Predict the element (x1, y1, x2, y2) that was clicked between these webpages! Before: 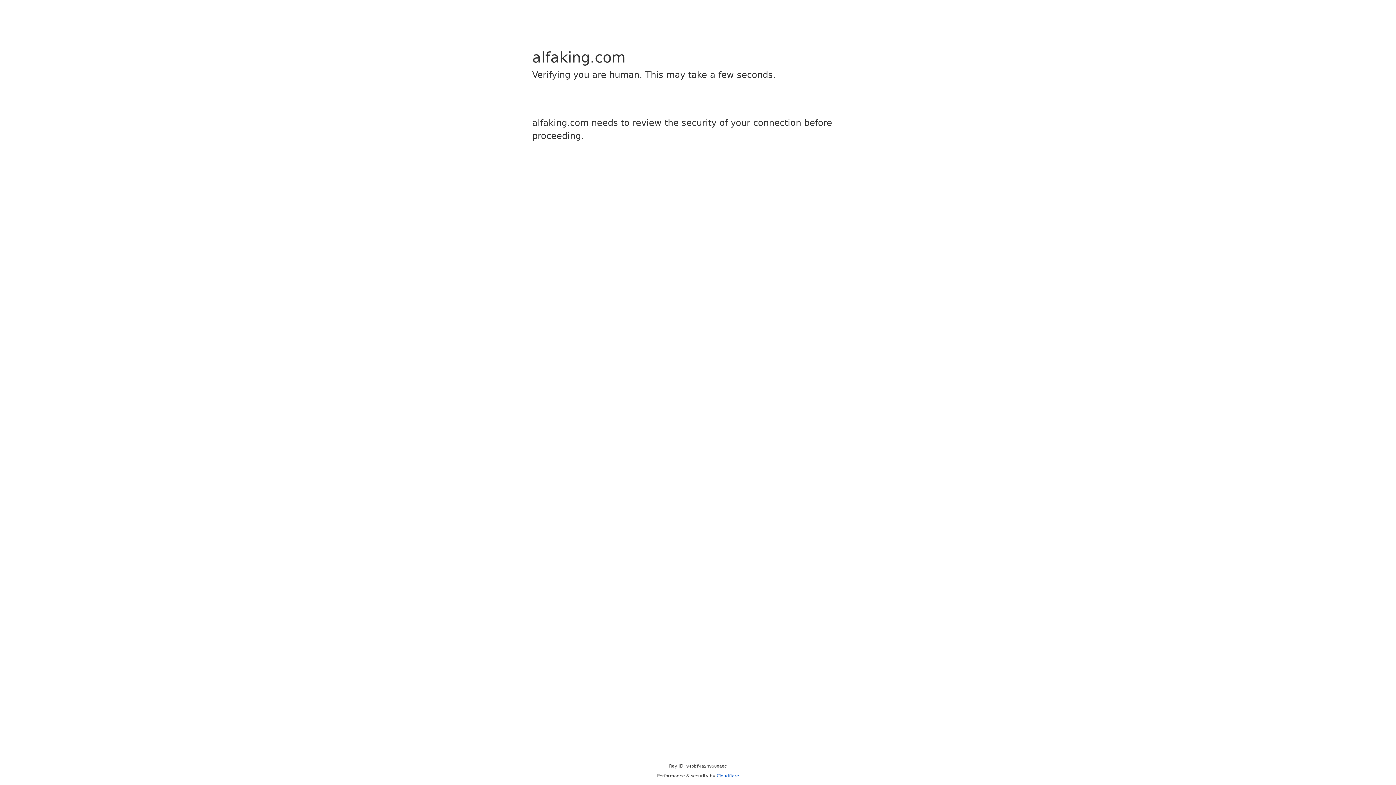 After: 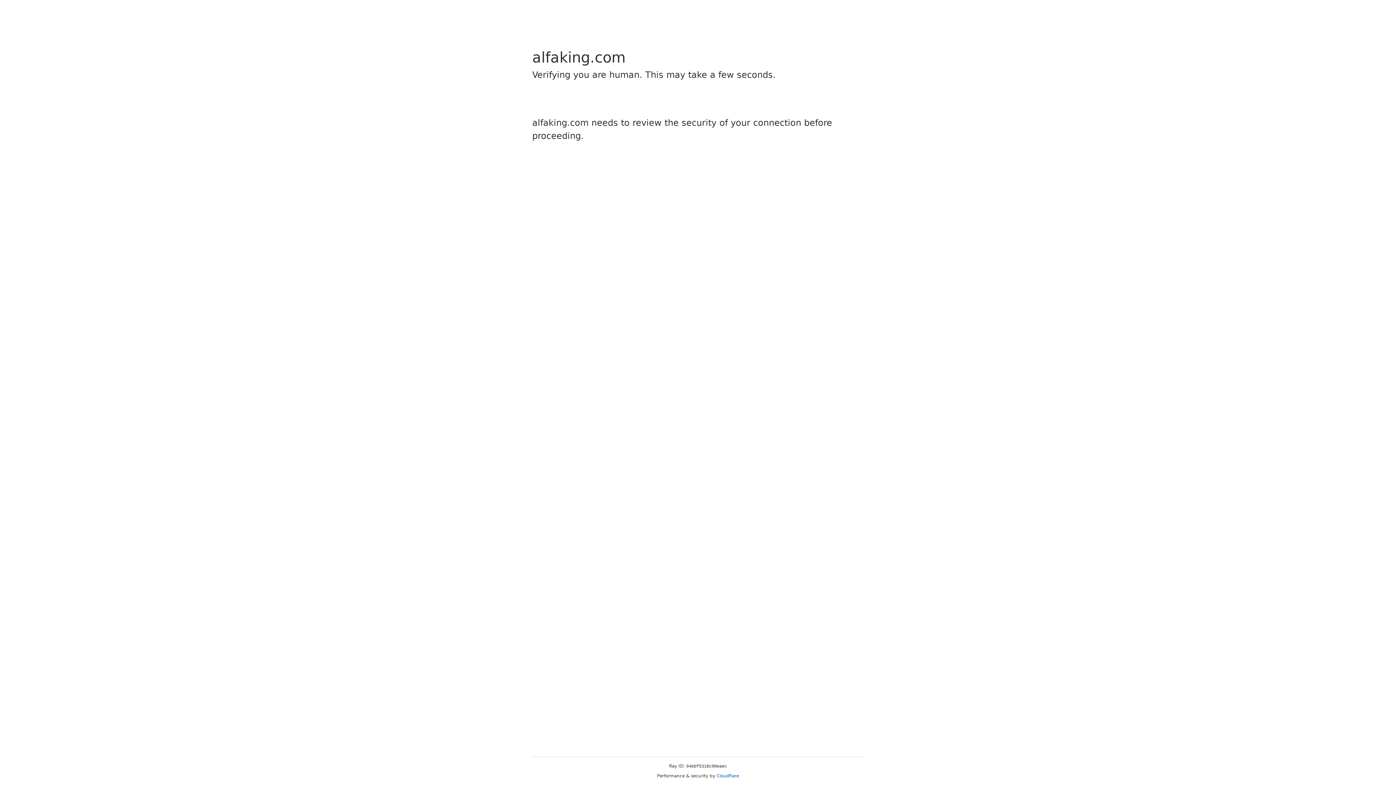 Action: label: Cloudflare bbox: (716, 773, 739, 778)